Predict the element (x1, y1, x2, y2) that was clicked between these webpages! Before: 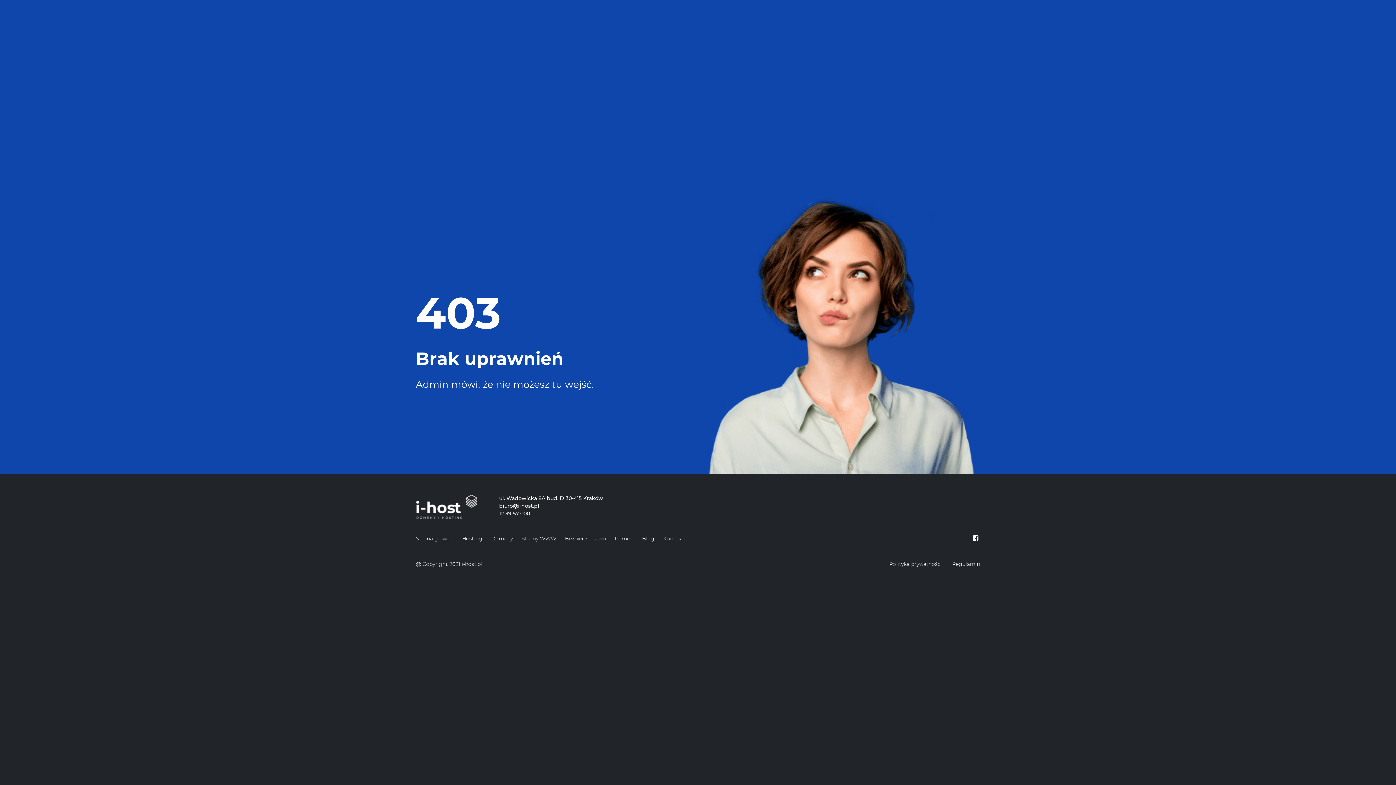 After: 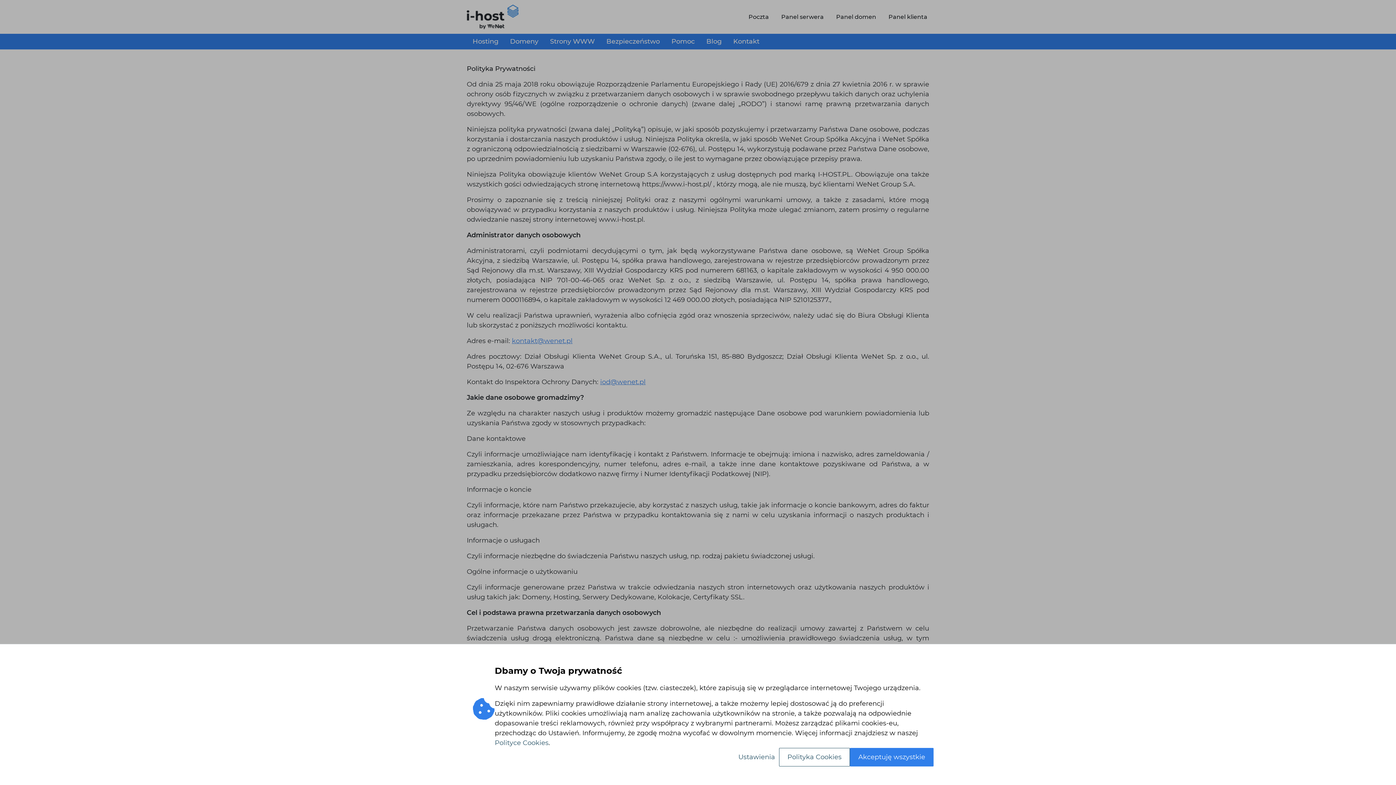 Action: label: Polityka prywatności bbox: (885, 559, 948, 569)